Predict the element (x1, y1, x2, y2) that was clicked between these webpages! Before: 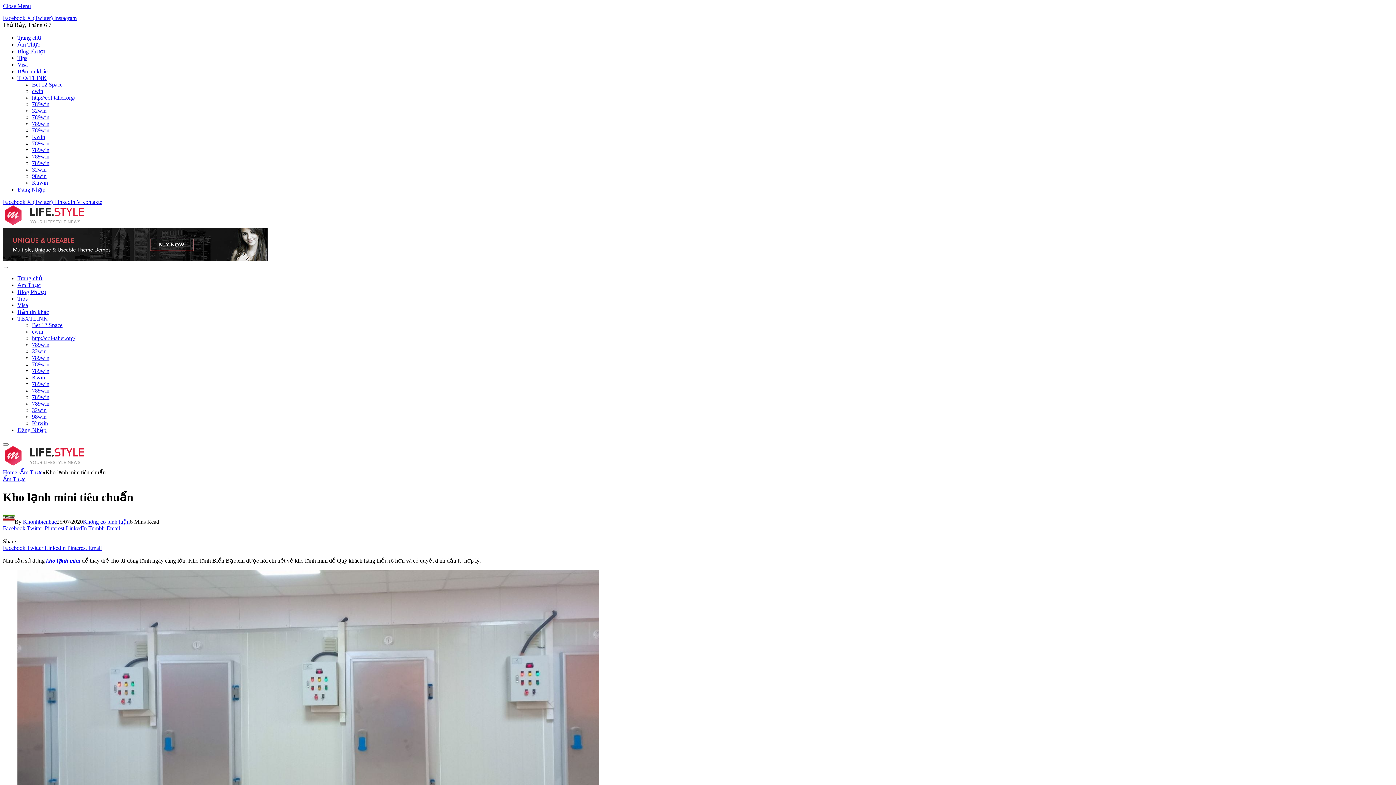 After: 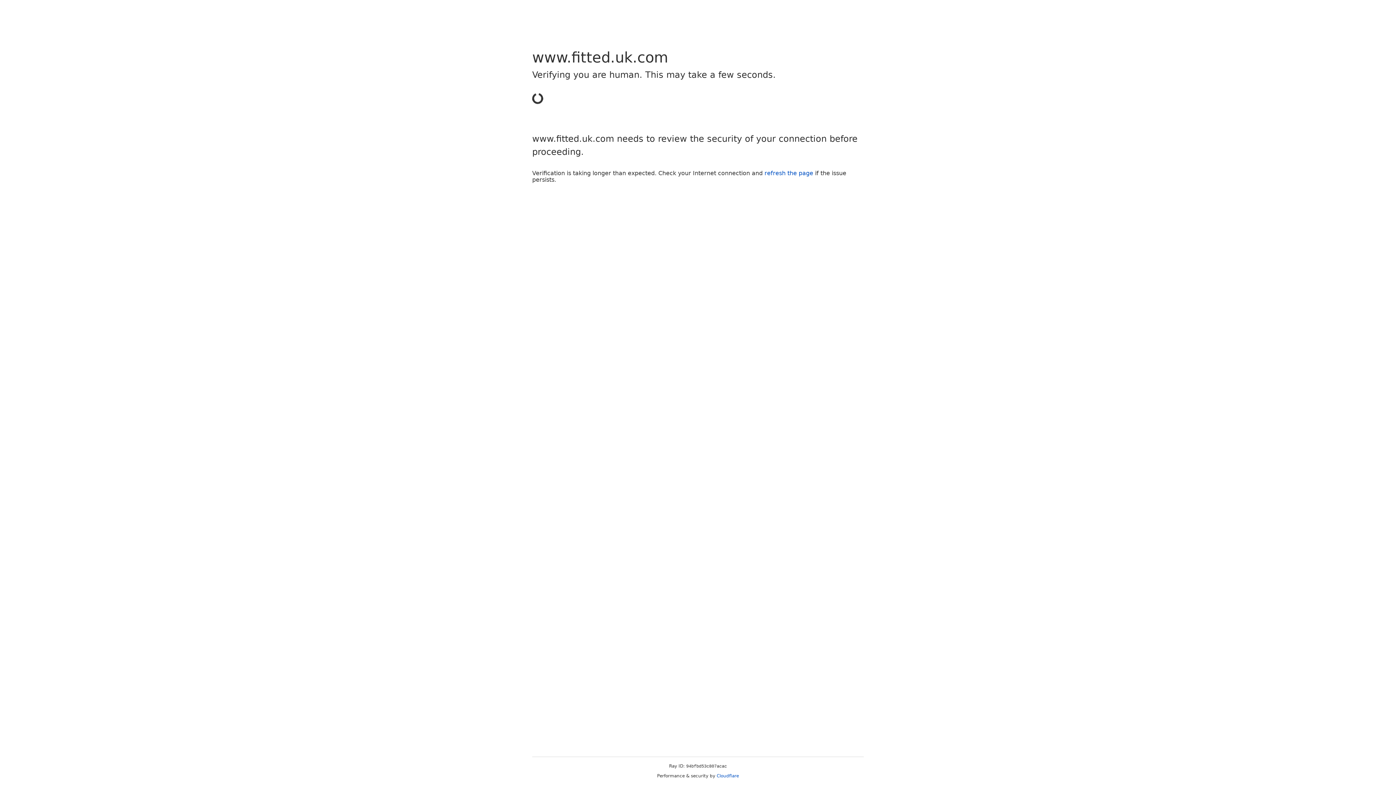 Action: label: 32win bbox: (32, 107, 46, 113)